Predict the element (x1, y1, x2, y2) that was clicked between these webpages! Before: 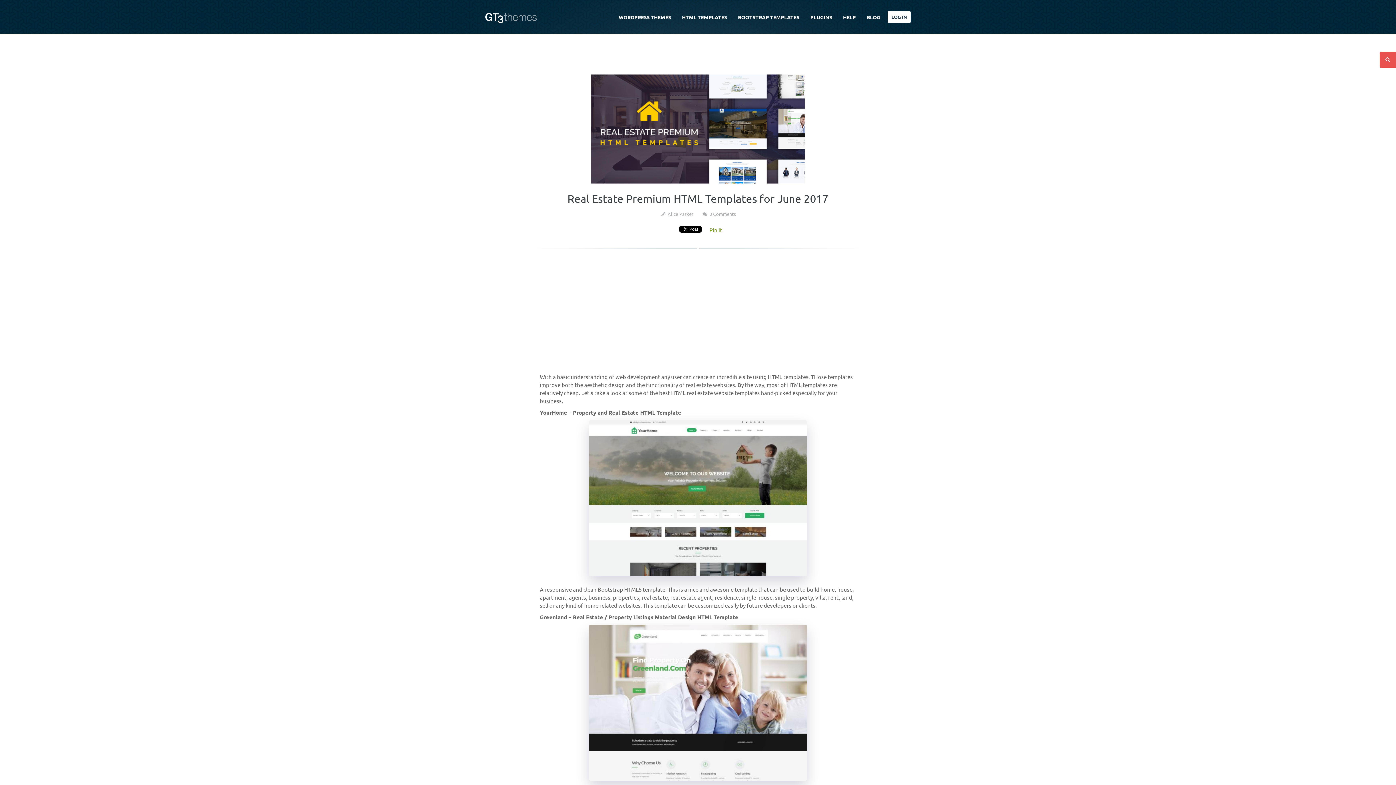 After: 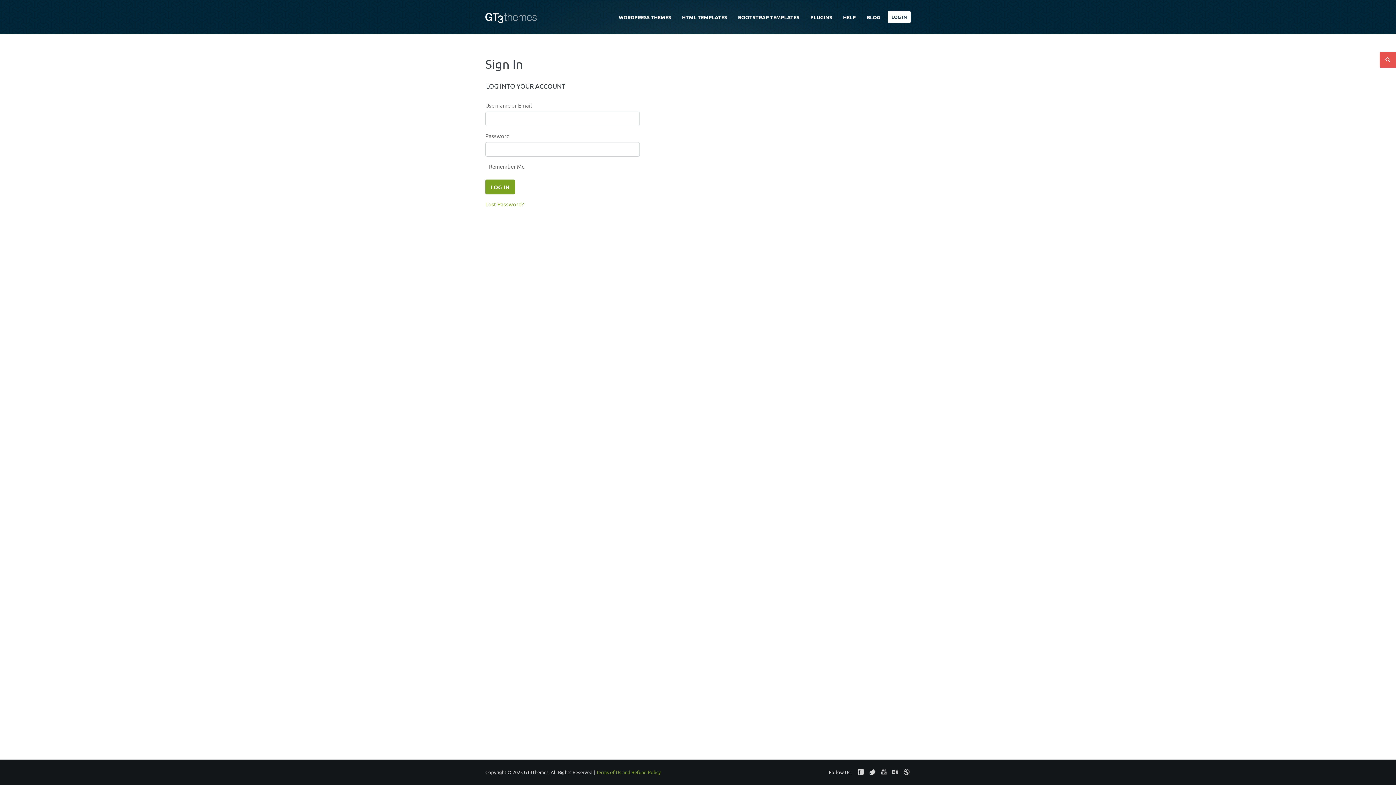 Action: bbox: (888, 10, 910, 23) label: LOG IN